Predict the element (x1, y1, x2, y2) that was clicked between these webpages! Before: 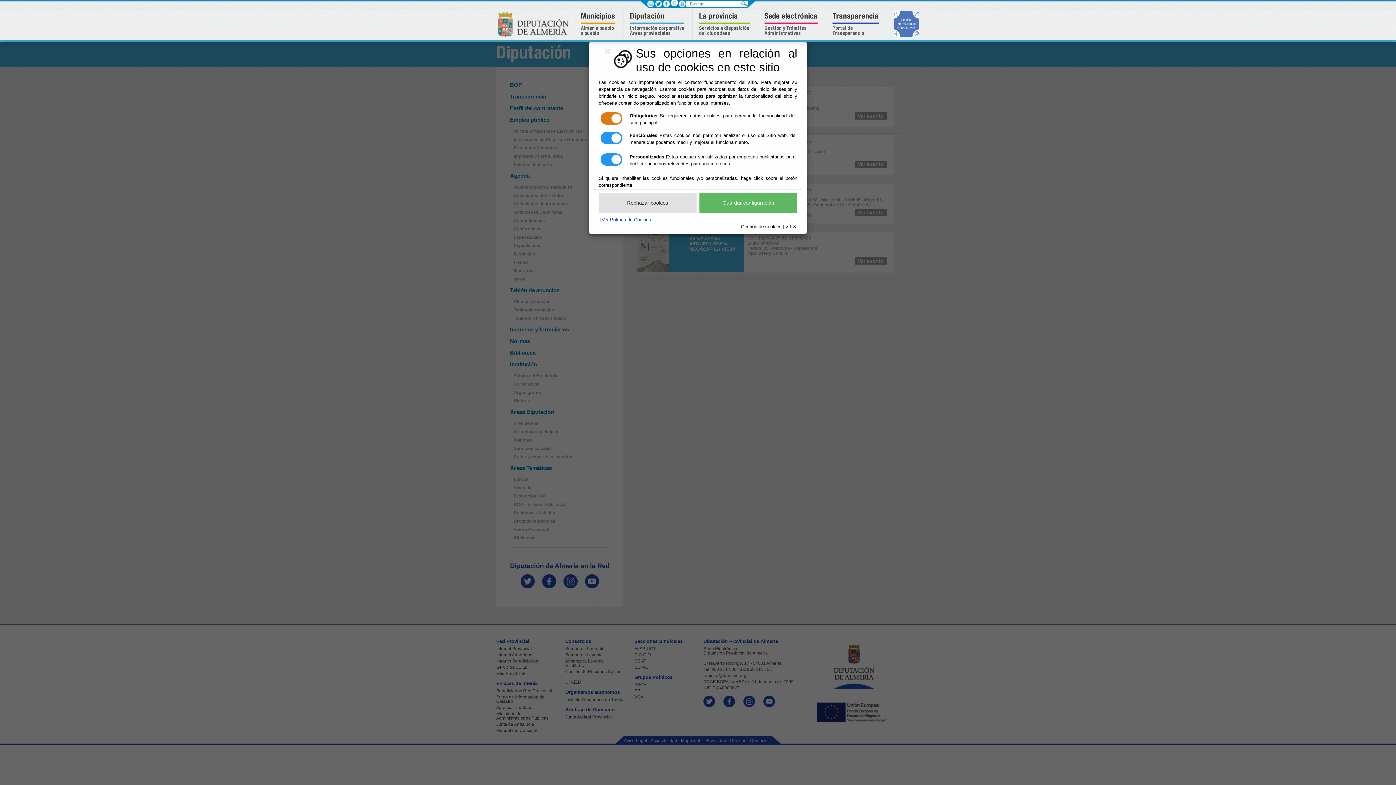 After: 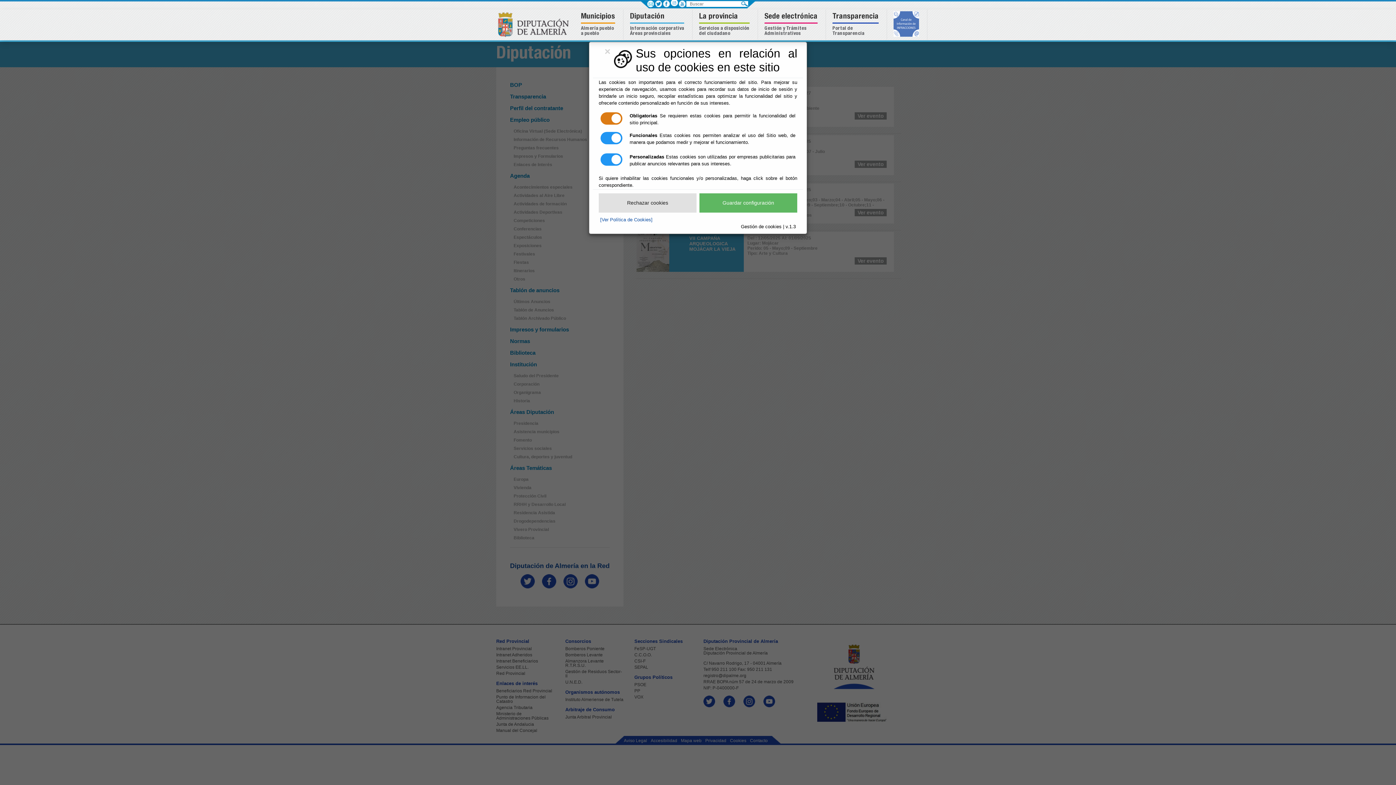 Action: label:   bbox: (654, 0, 662, 7)